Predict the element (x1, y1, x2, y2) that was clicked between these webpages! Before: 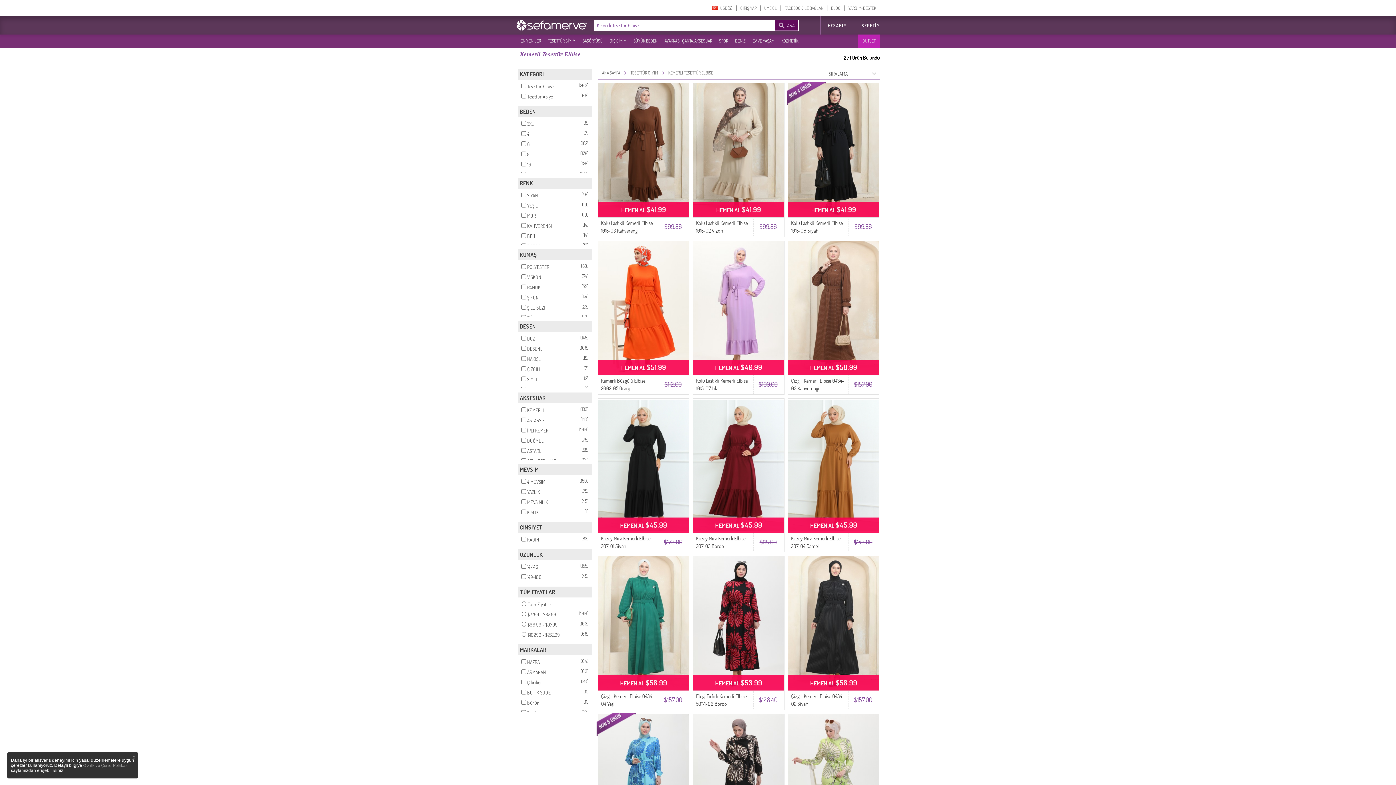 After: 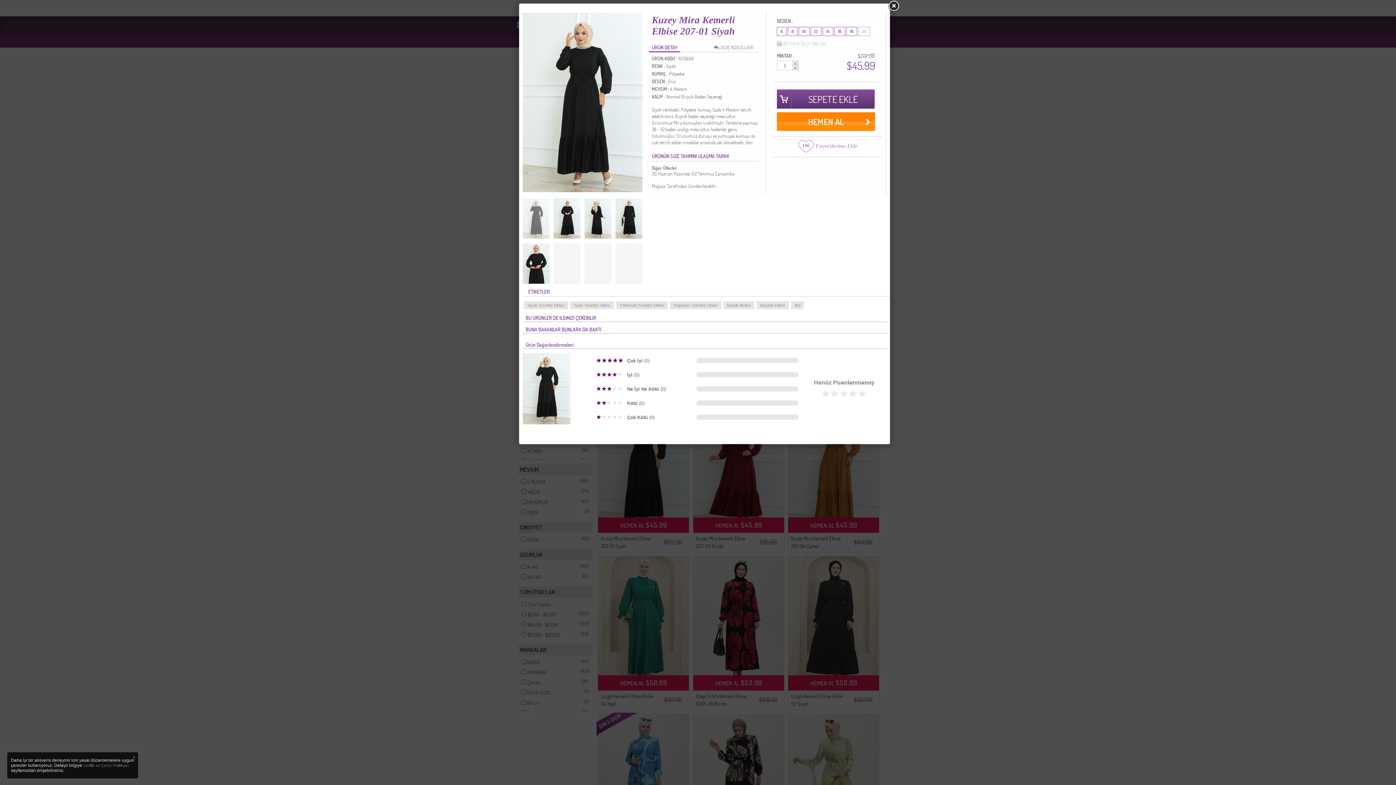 Action: bbox: (598, 398, 689, 533)